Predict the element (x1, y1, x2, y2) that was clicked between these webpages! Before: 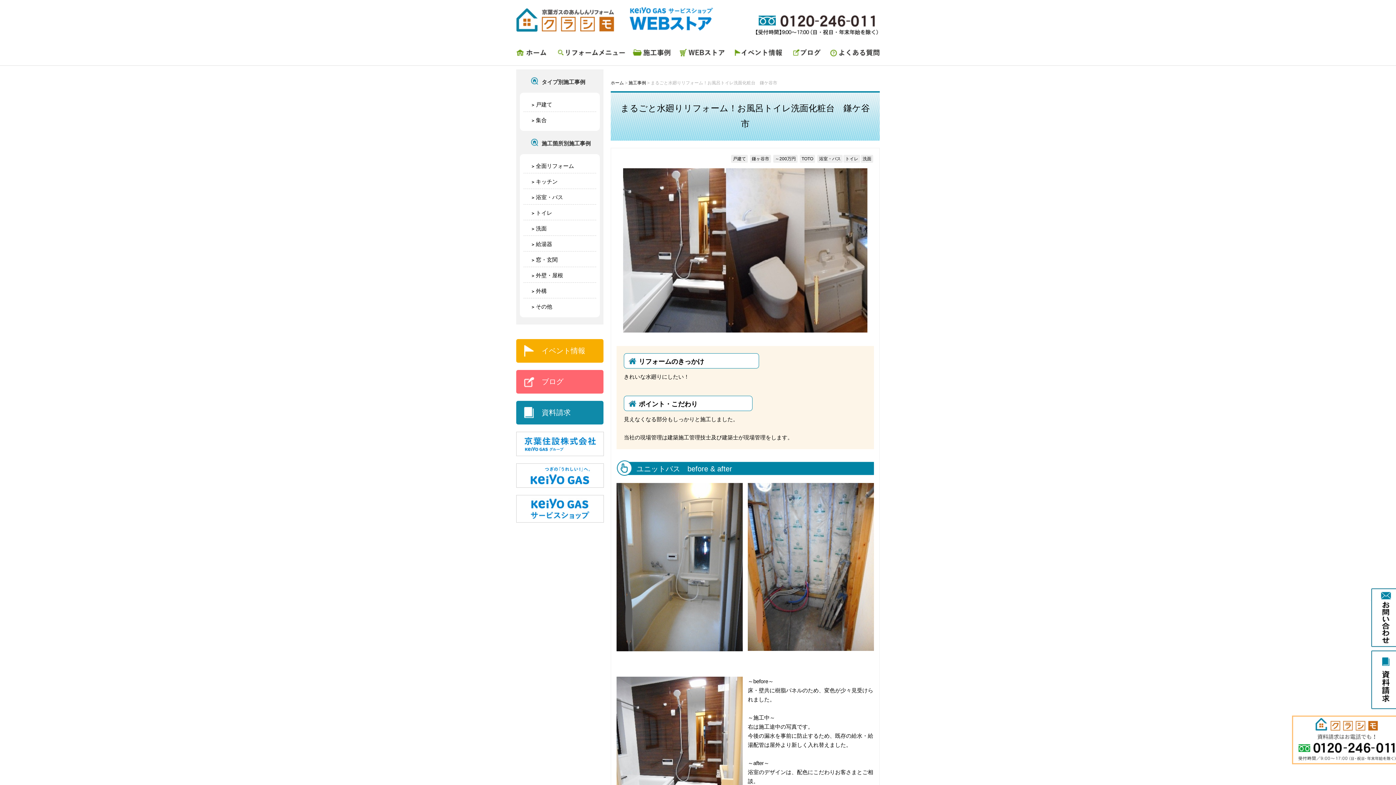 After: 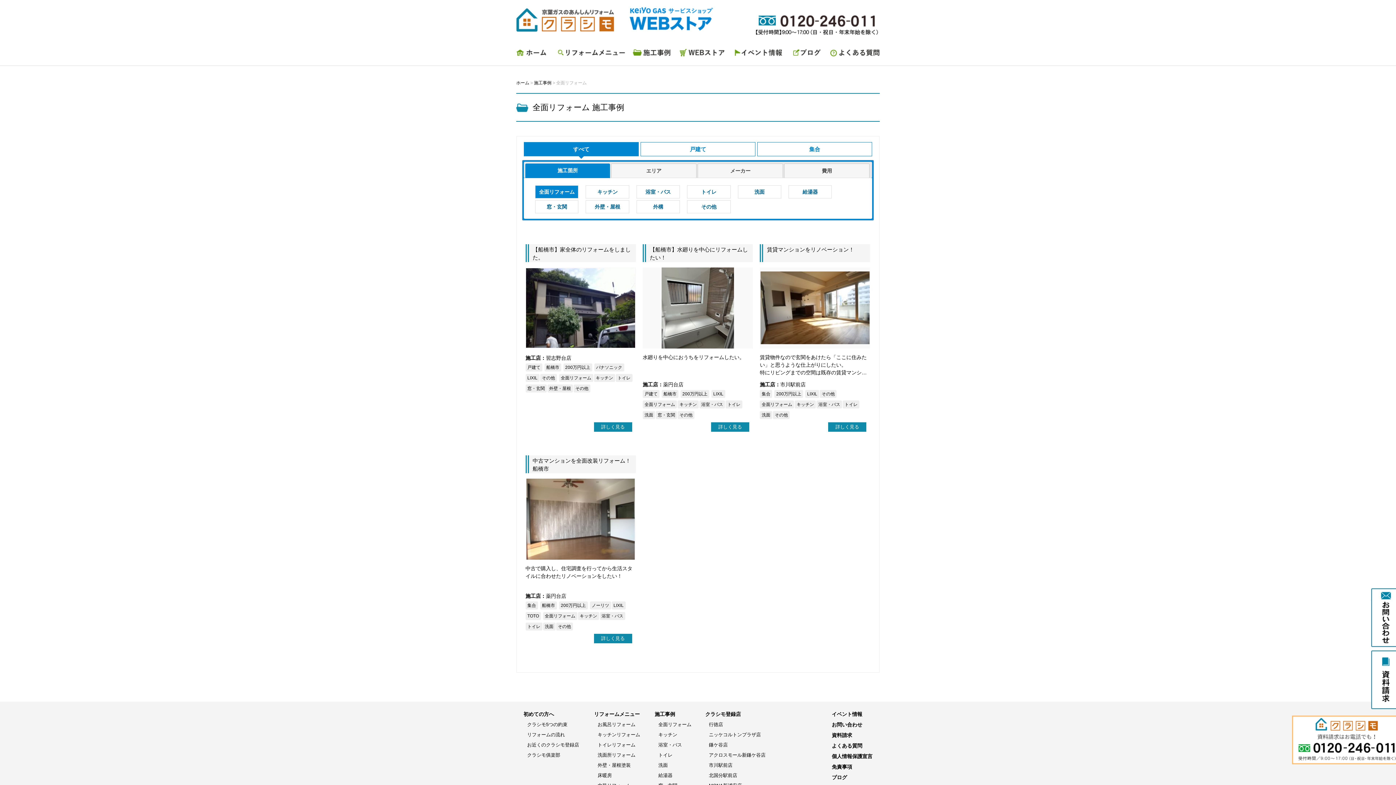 Action: bbox: (530, 160, 592, 172) label: 全面リフォーム